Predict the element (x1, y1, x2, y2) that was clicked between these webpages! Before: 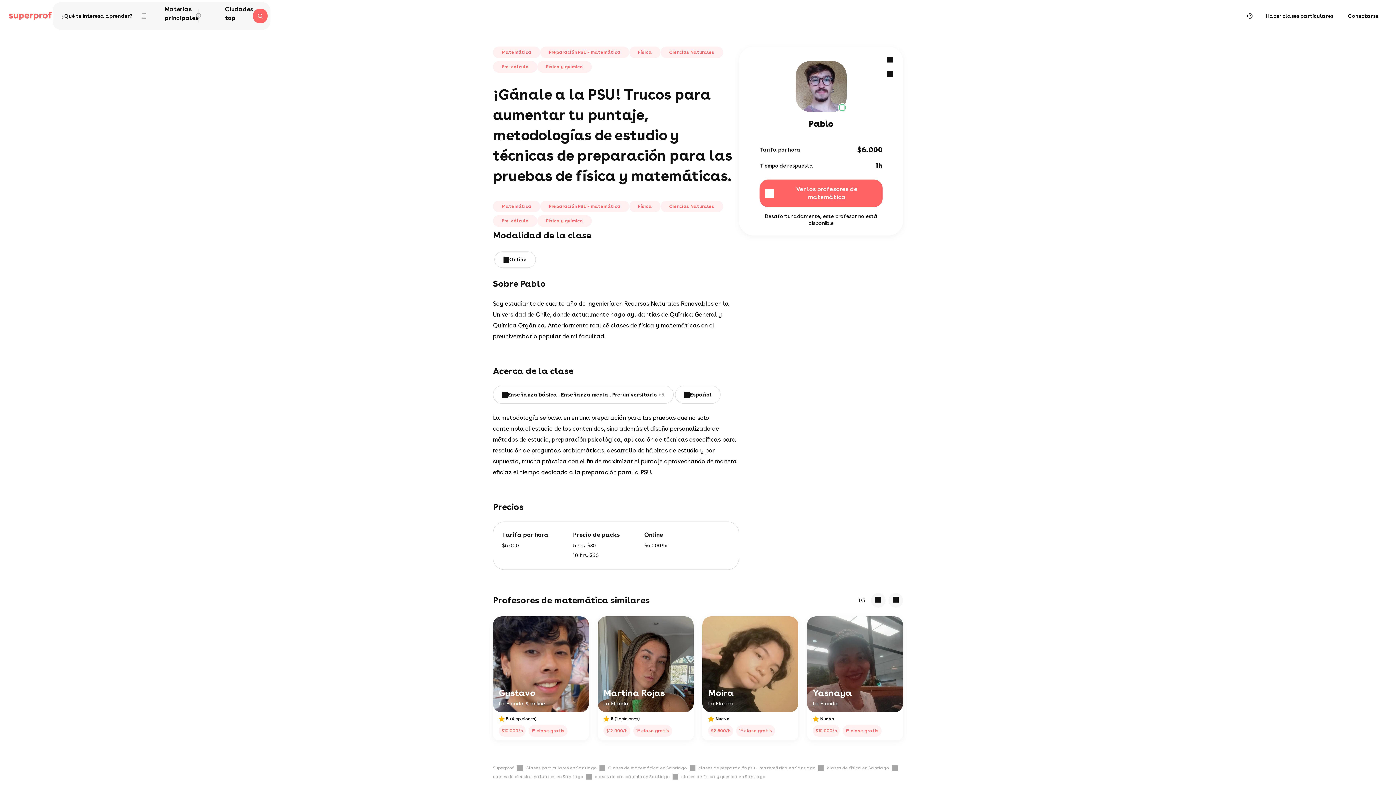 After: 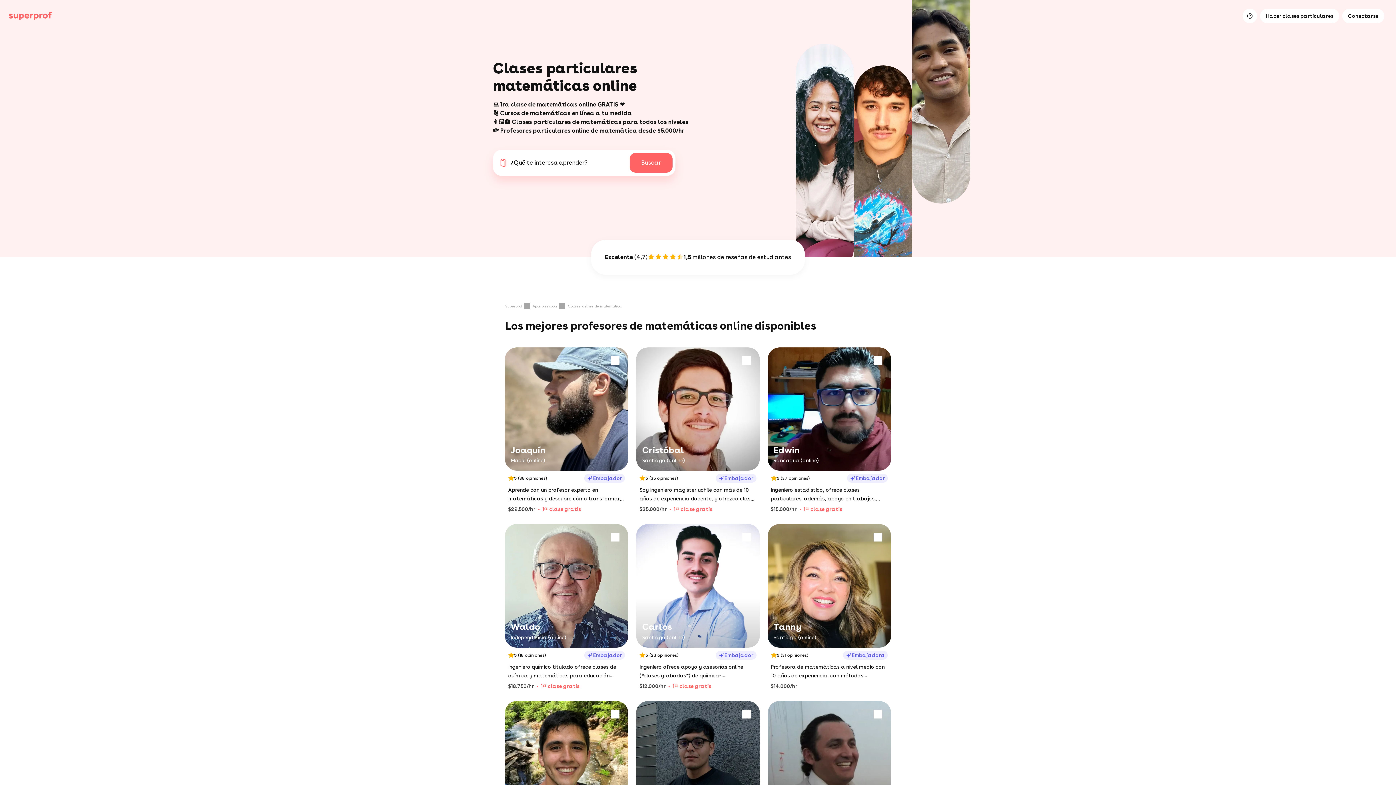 Action: label: Online bbox: (509, 256, 526, 263)